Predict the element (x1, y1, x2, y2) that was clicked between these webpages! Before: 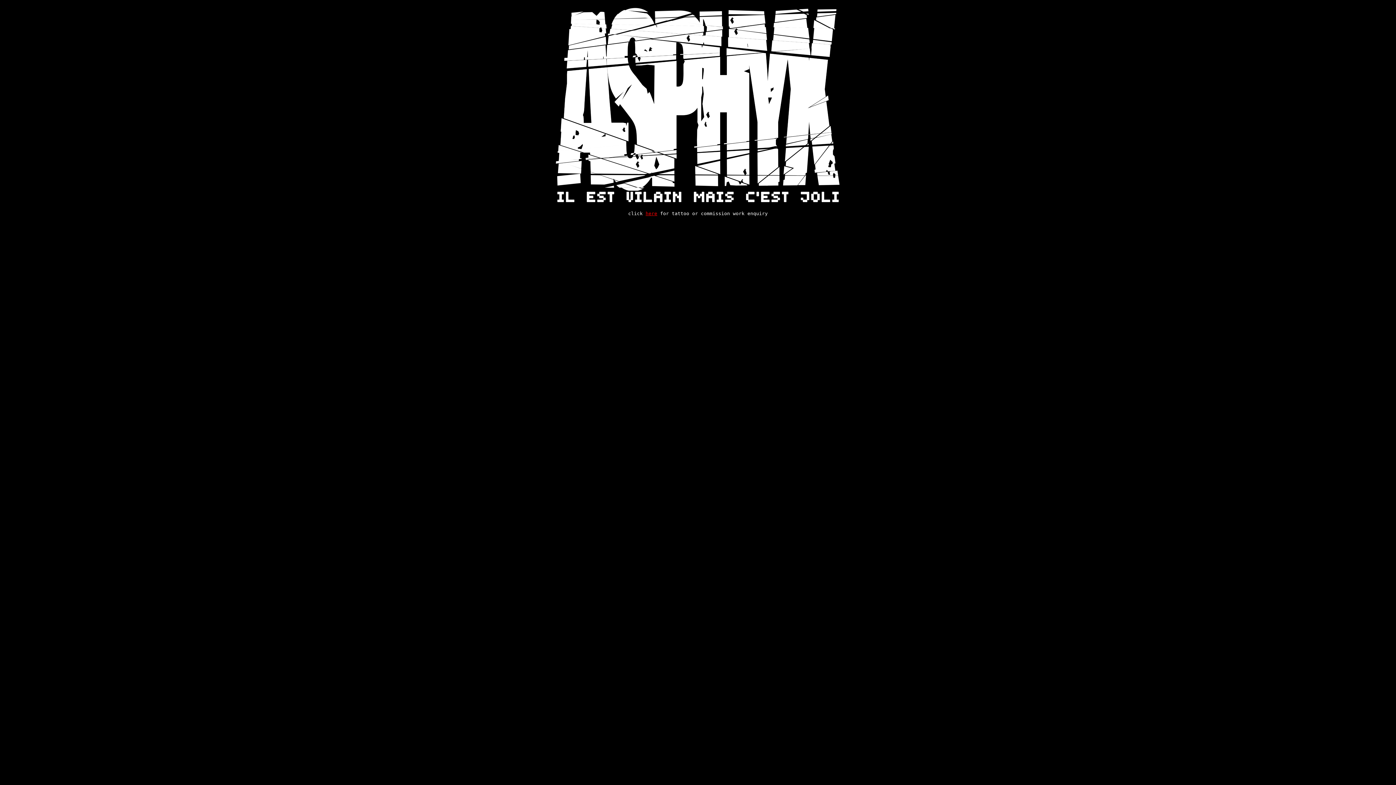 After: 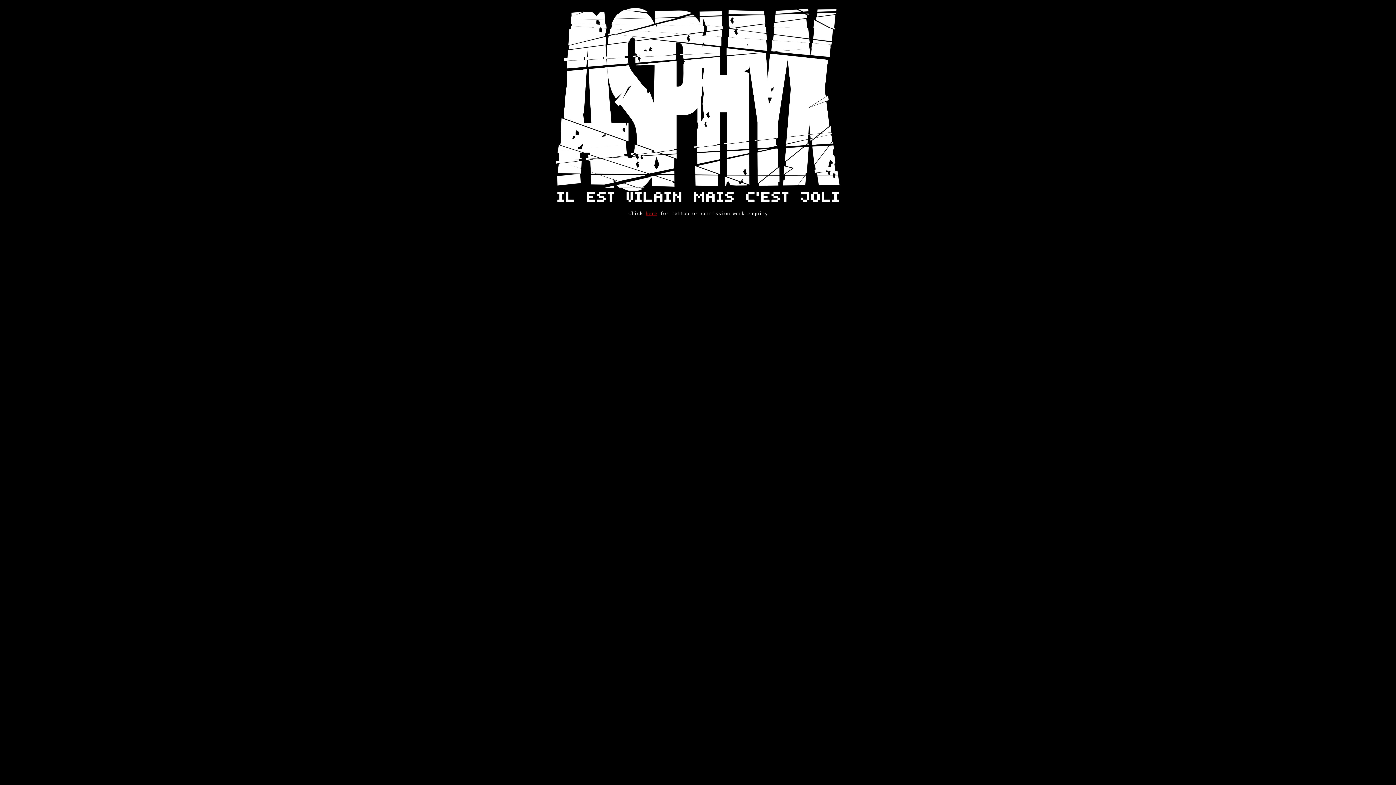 Action: label: here bbox: (645, 210, 657, 216)